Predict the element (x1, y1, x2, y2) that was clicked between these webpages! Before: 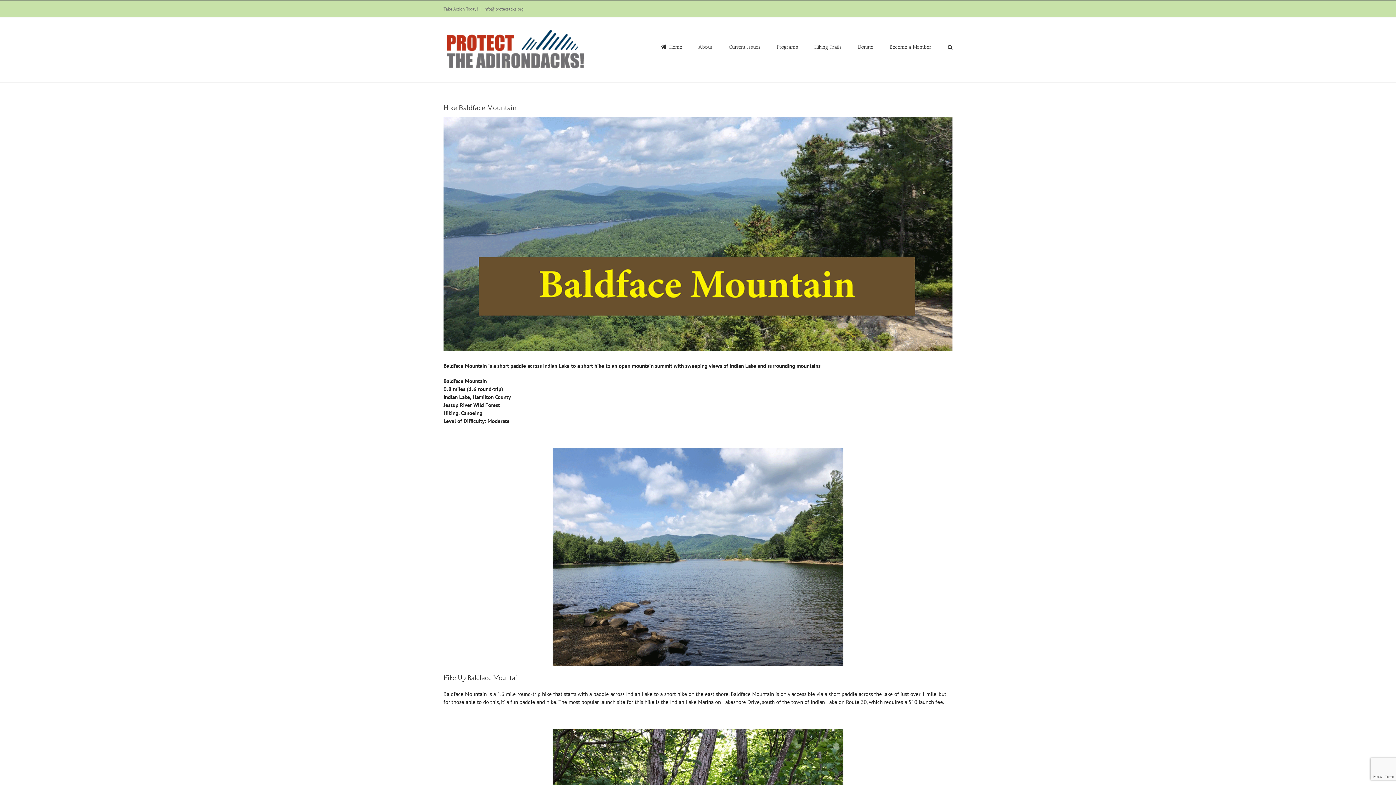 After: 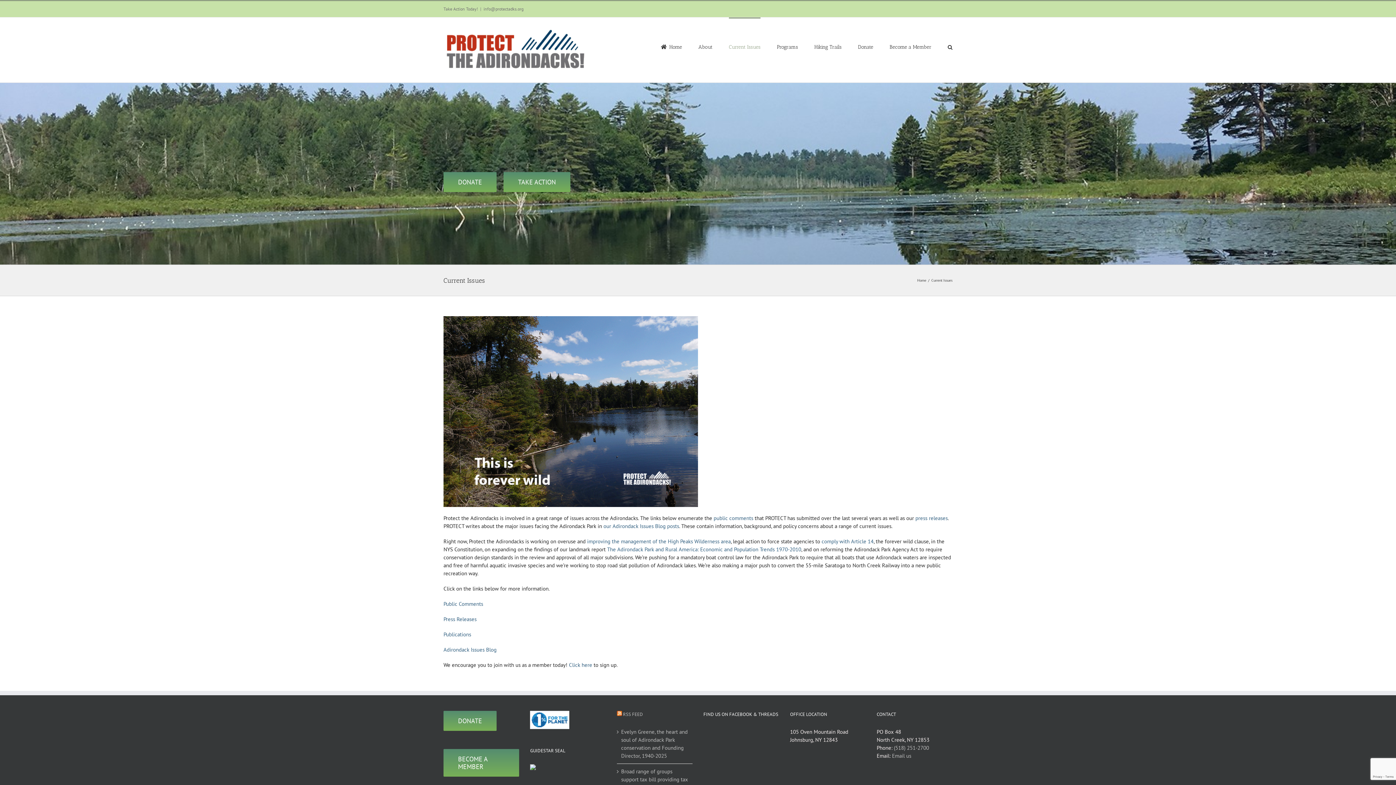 Action: label: Current Issues bbox: (729, 17, 760, 75)